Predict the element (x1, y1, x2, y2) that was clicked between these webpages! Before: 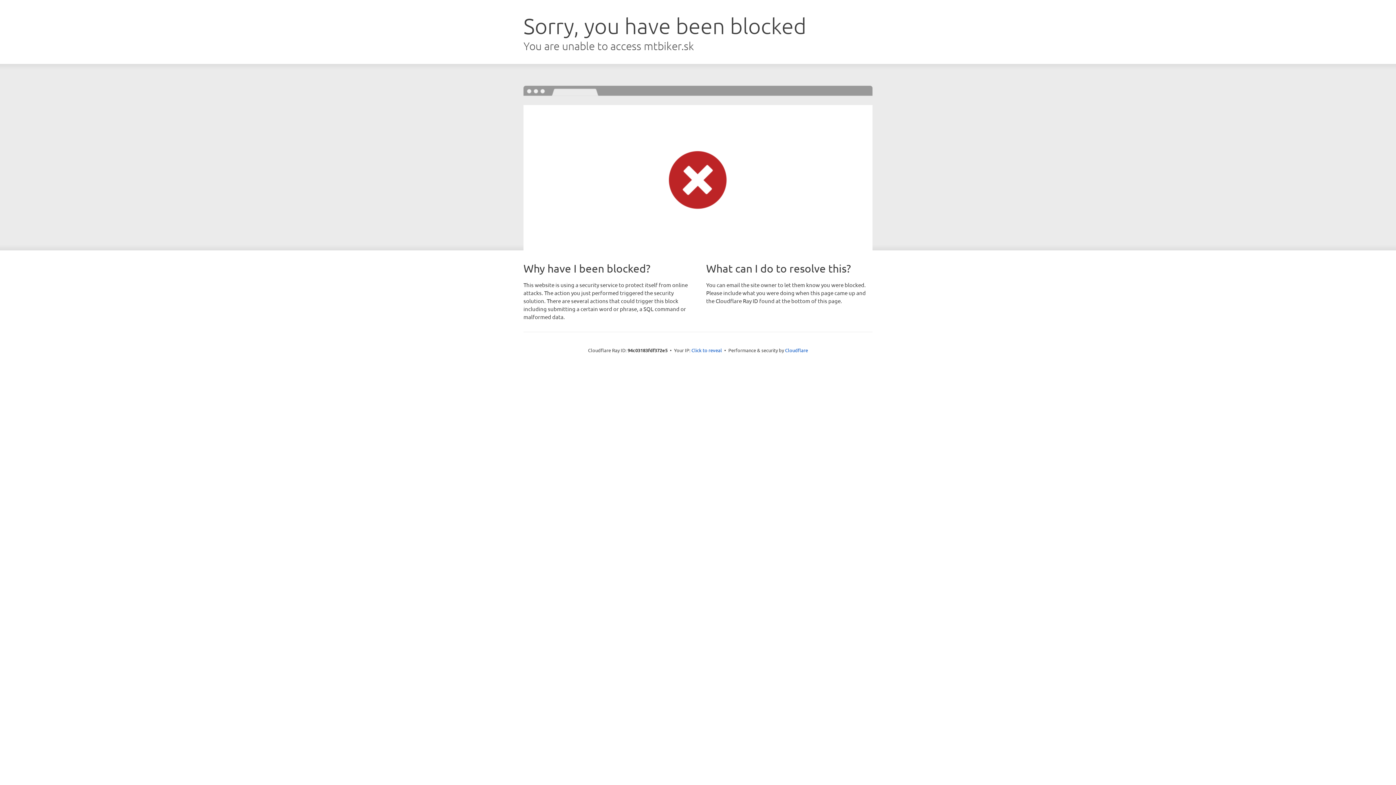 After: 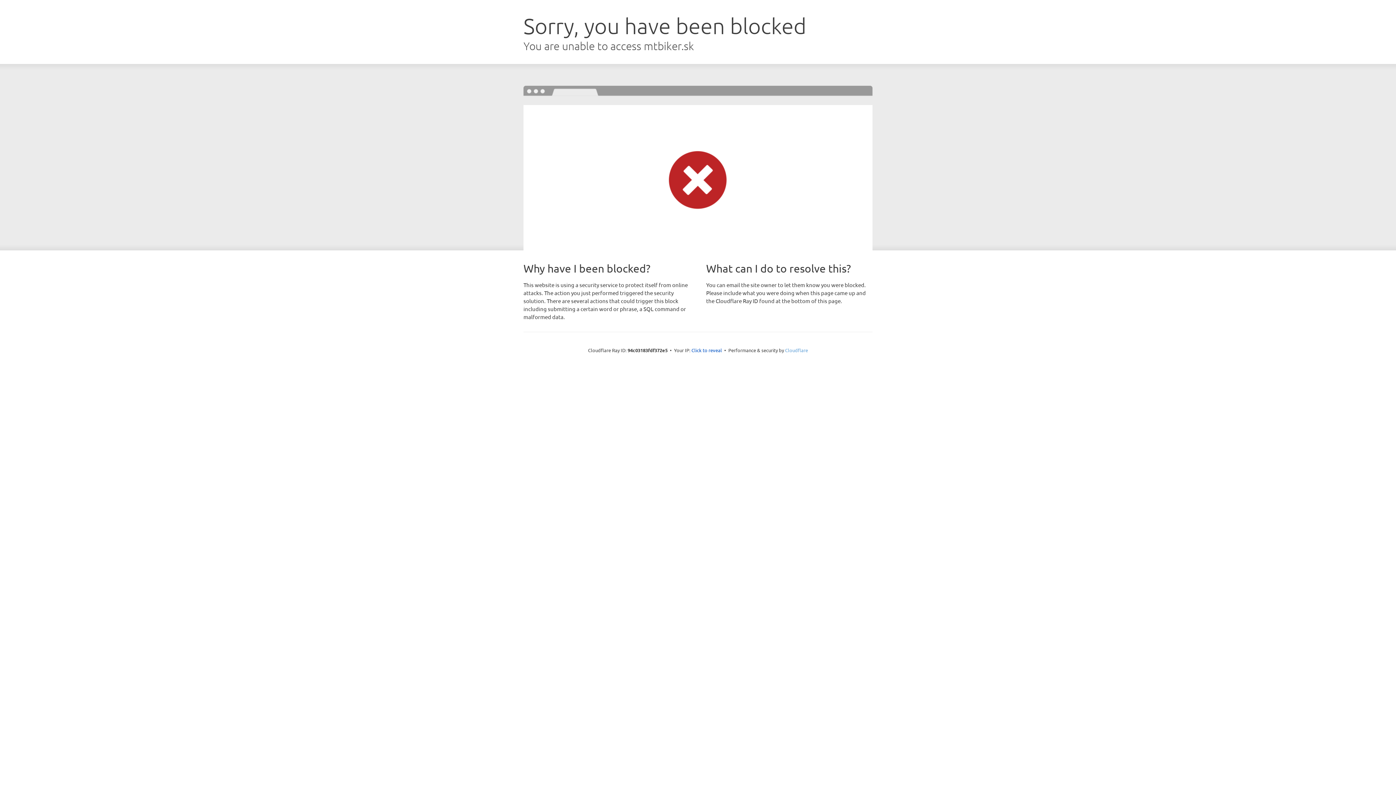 Action: bbox: (785, 347, 808, 353) label: Cloudflare